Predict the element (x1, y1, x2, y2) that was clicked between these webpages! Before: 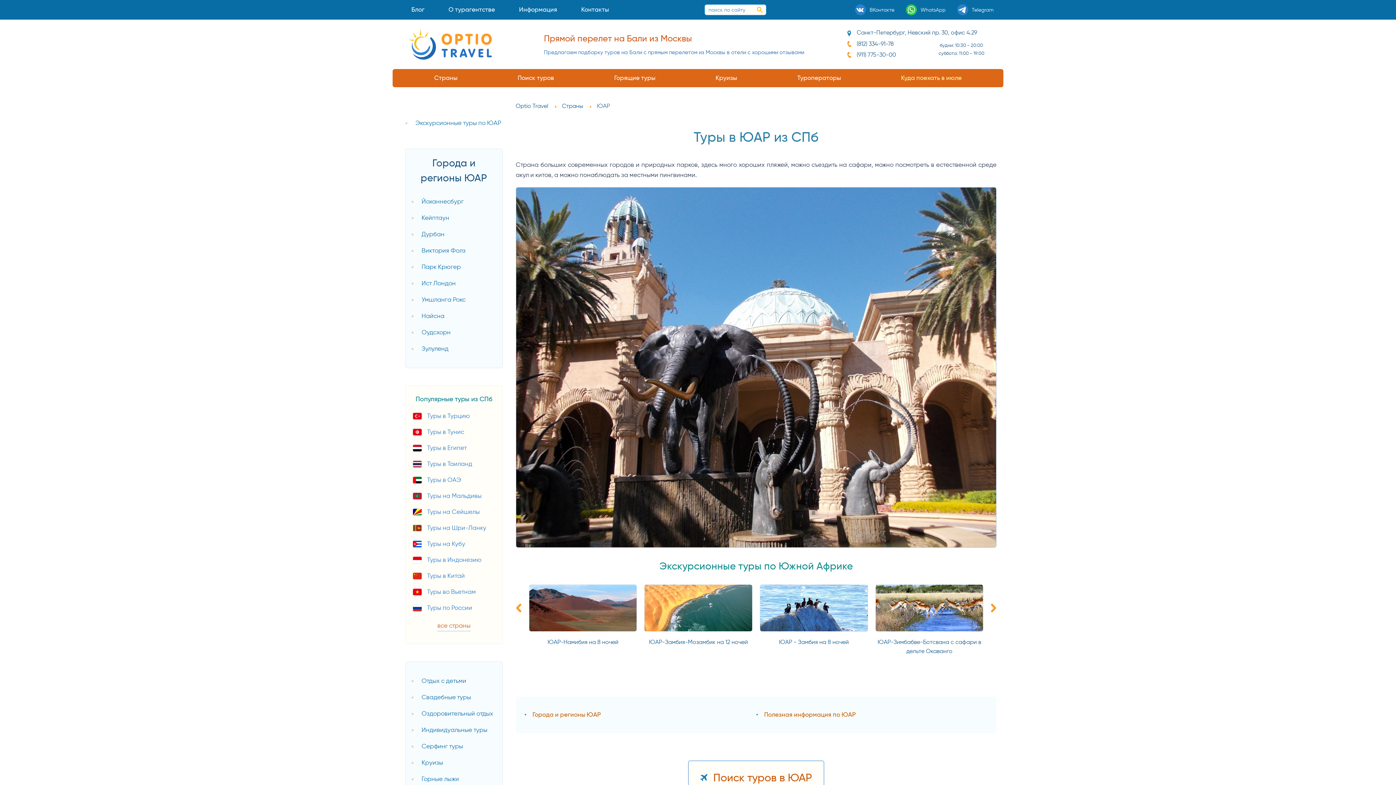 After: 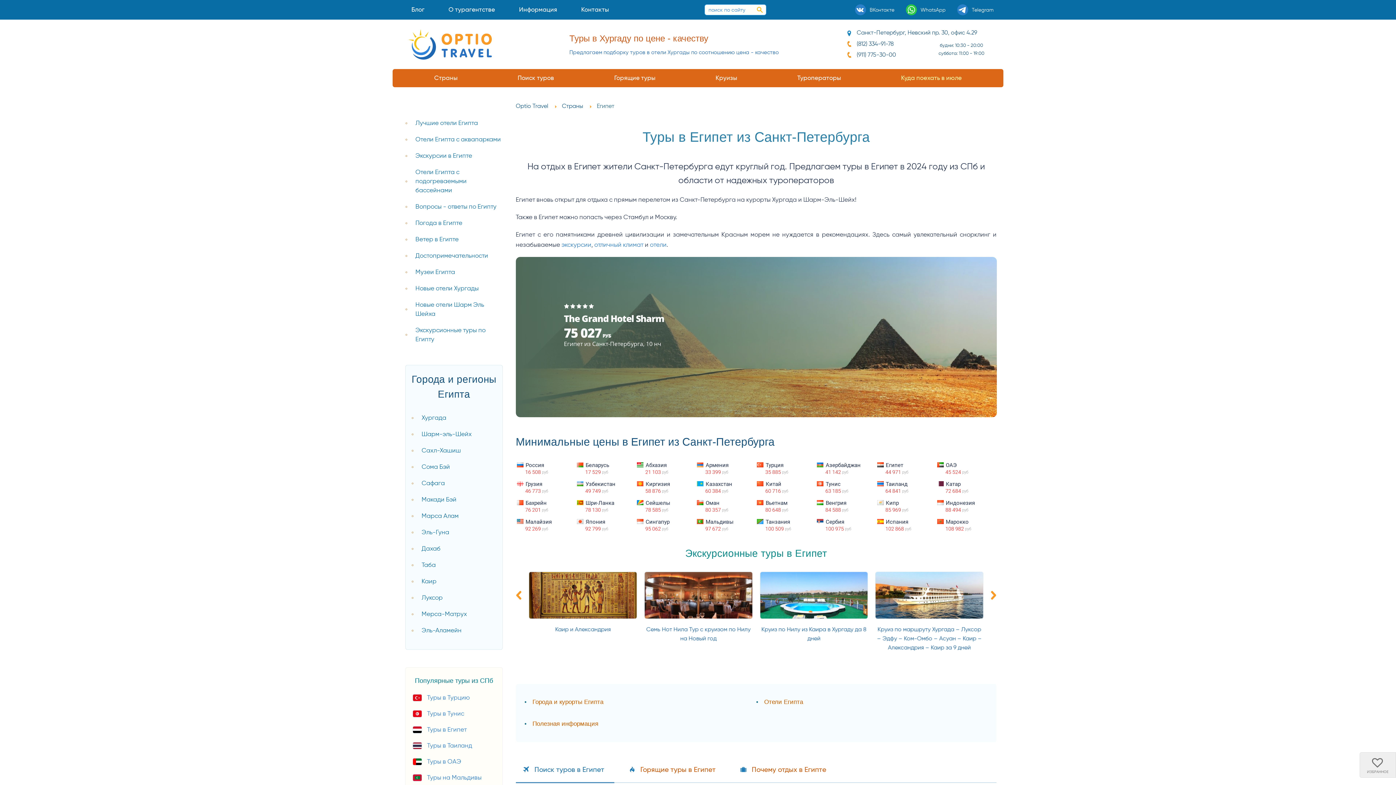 Action: label: Туры в Египет bbox: (411, 444, 496, 452)